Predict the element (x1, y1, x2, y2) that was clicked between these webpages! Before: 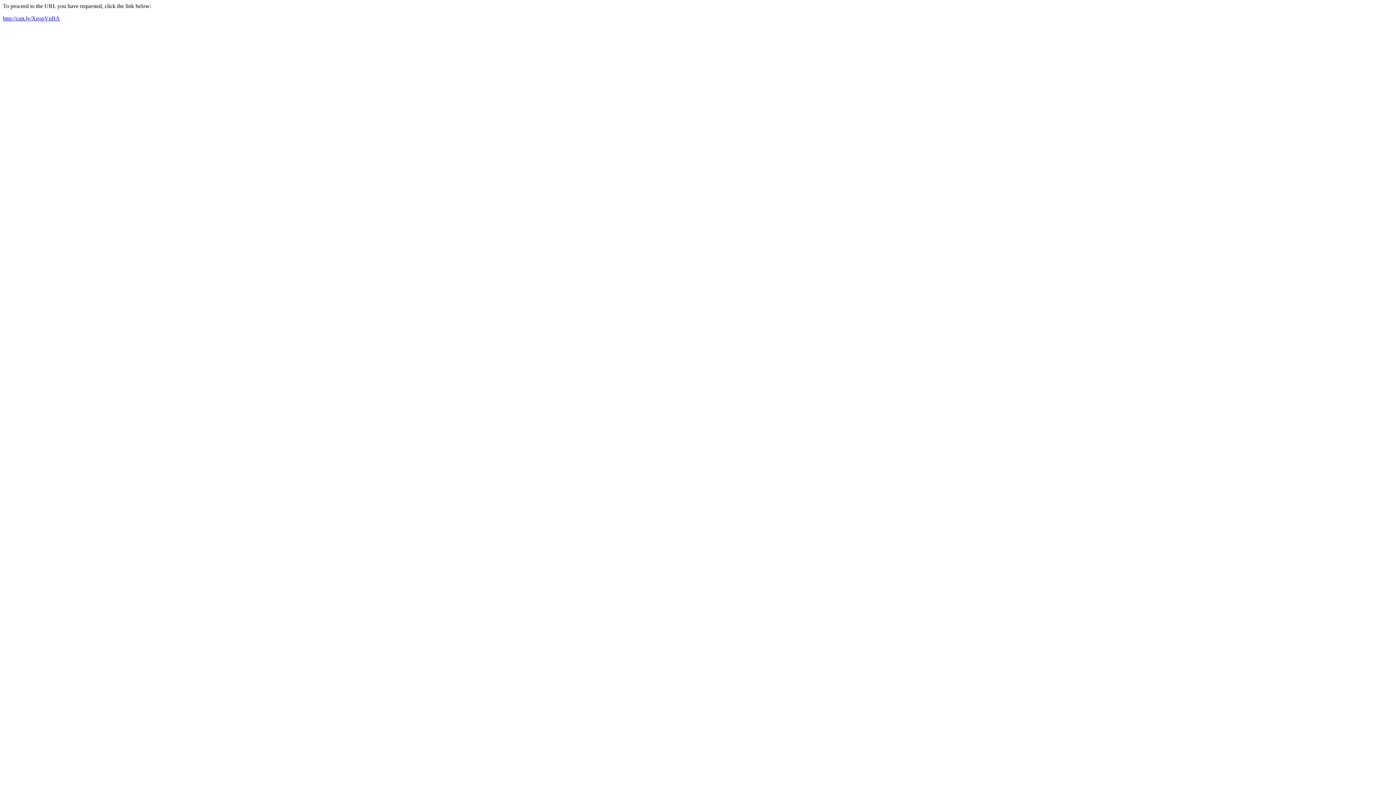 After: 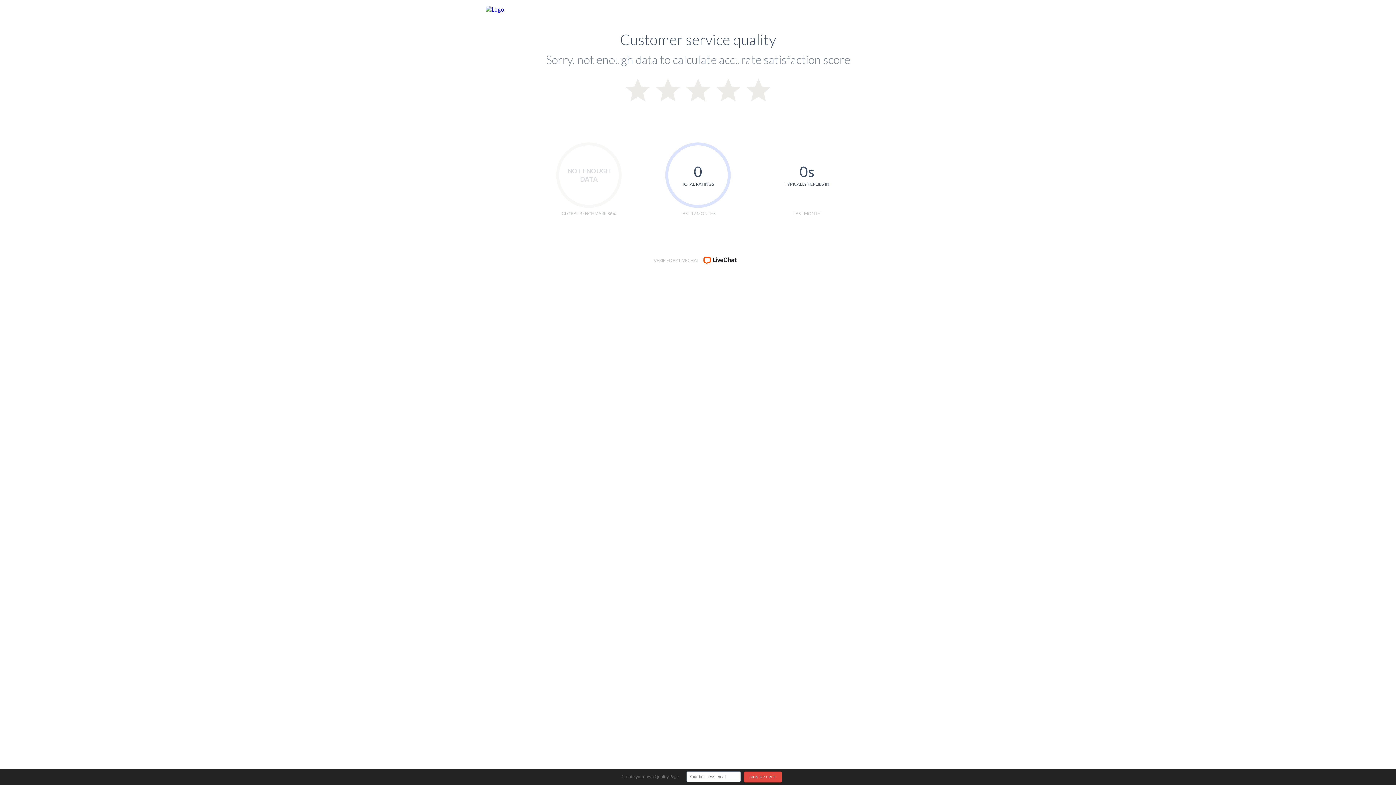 Action: label: http://cutt.ly/XeopVnBA bbox: (2, 15, 60, 21)